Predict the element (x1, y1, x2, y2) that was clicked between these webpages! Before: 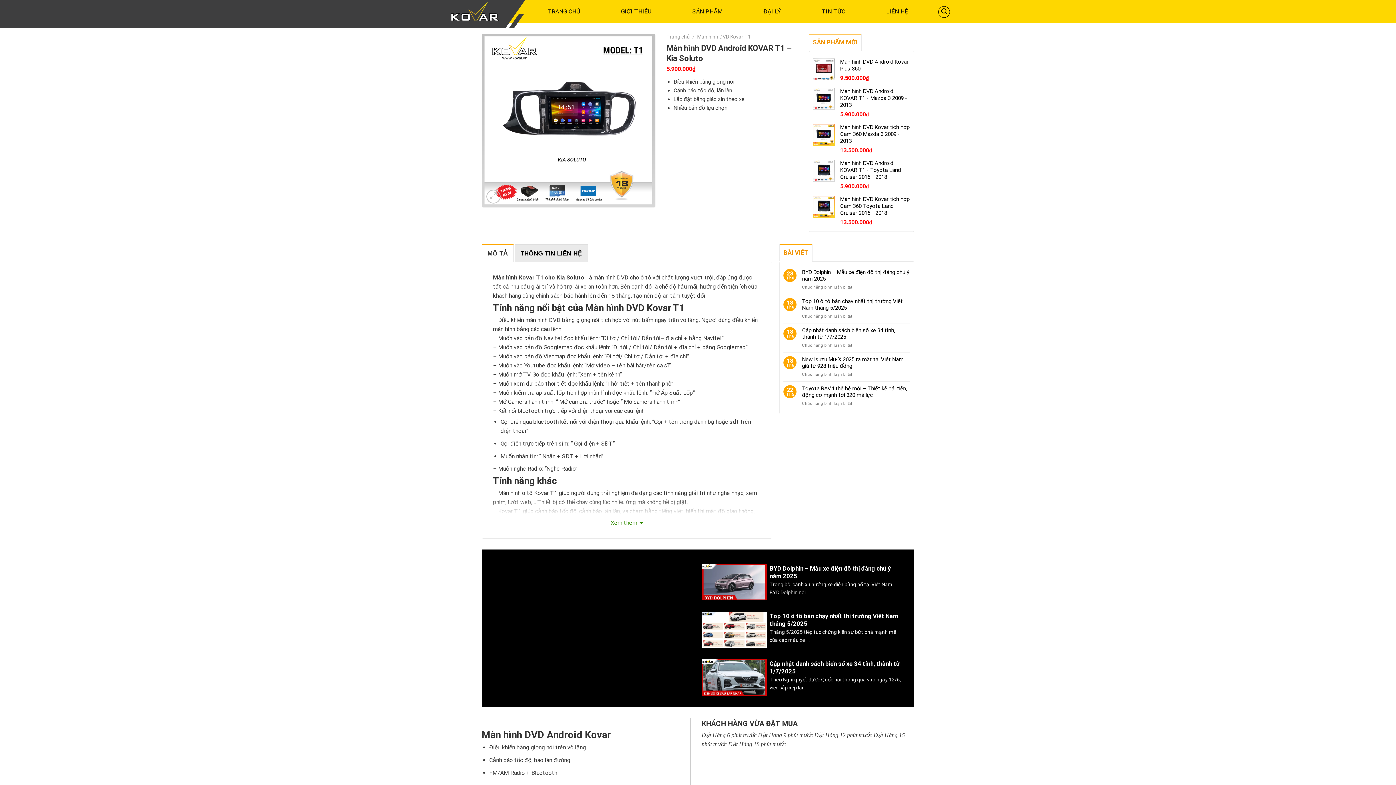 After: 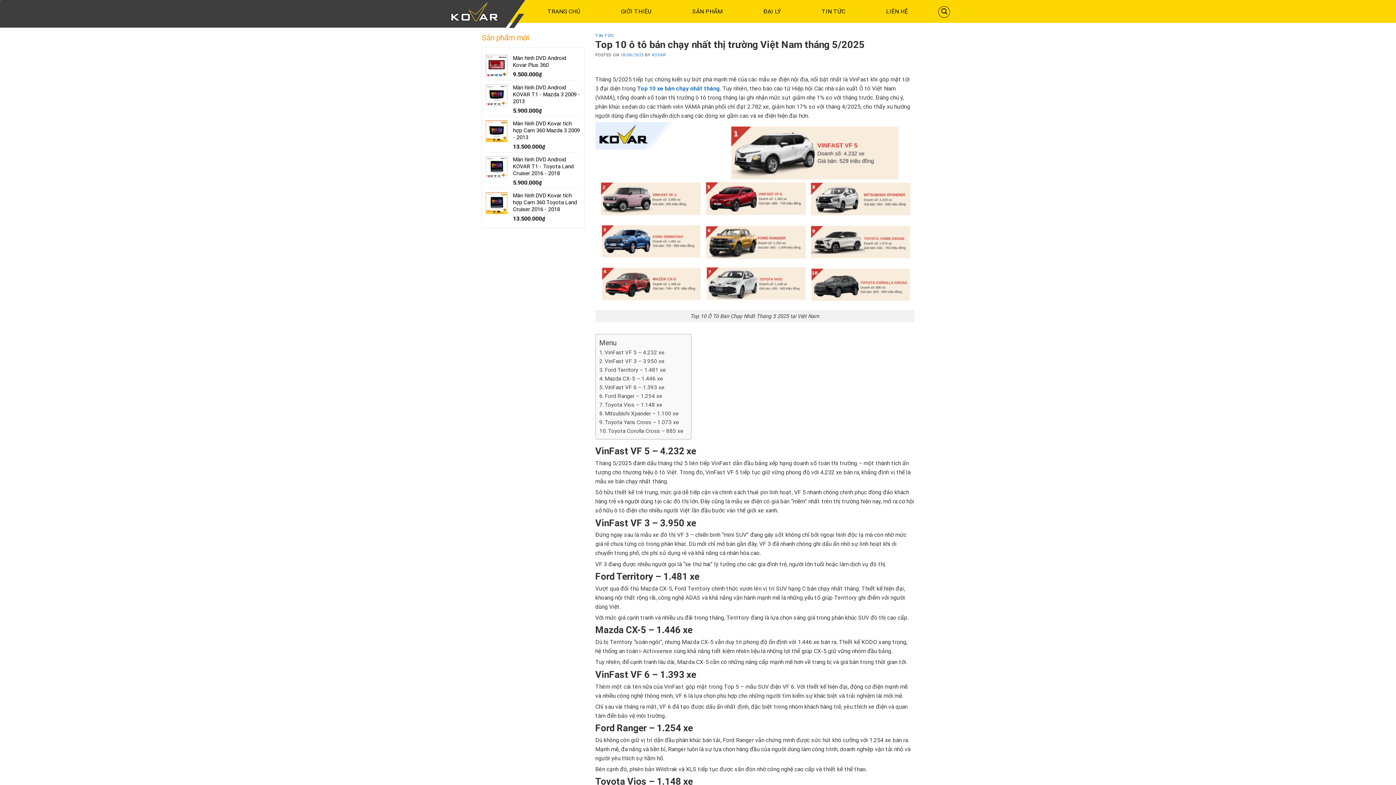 Action: bbox: (802, 298, 910, 311) label: Top 10 ô tô bán chạy nhất thị trường Việt Nam tháng 5/2025